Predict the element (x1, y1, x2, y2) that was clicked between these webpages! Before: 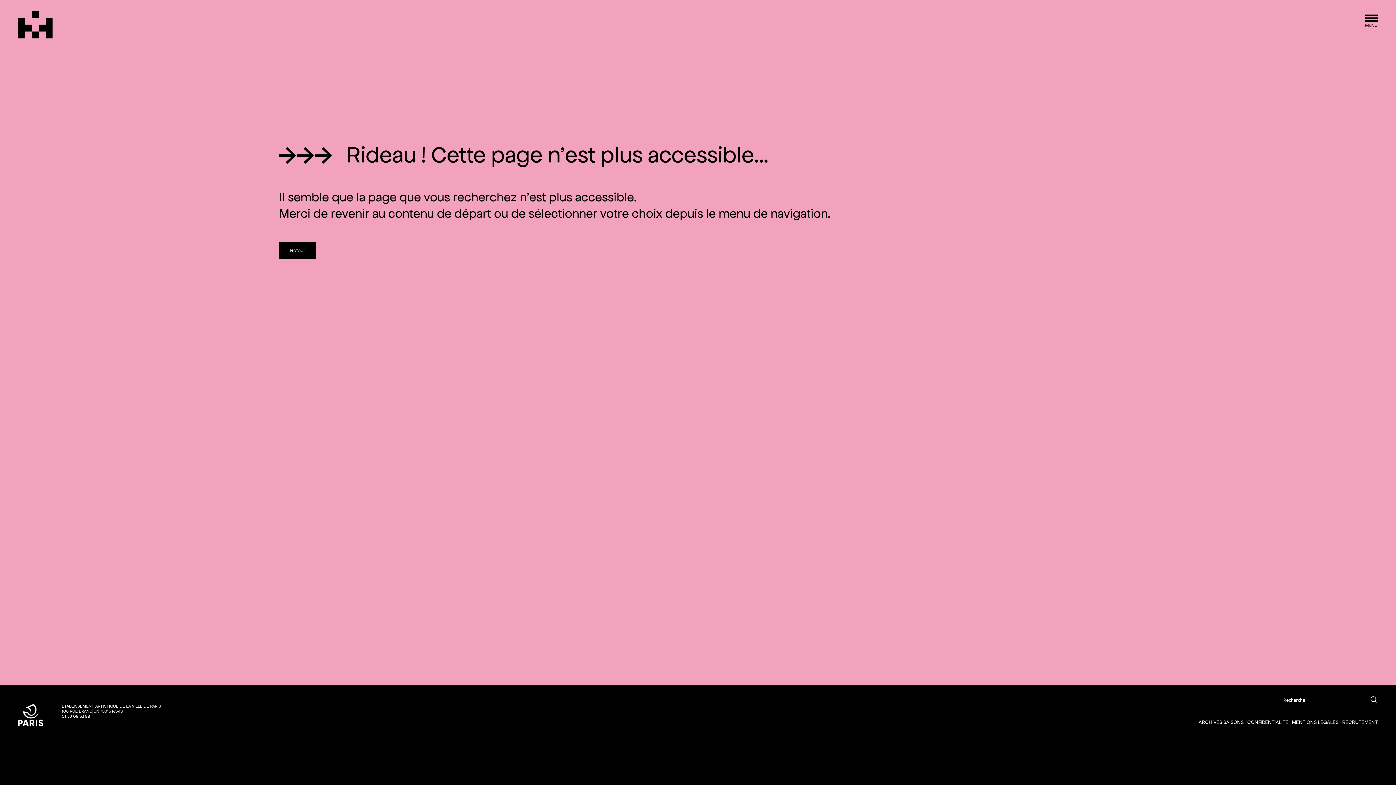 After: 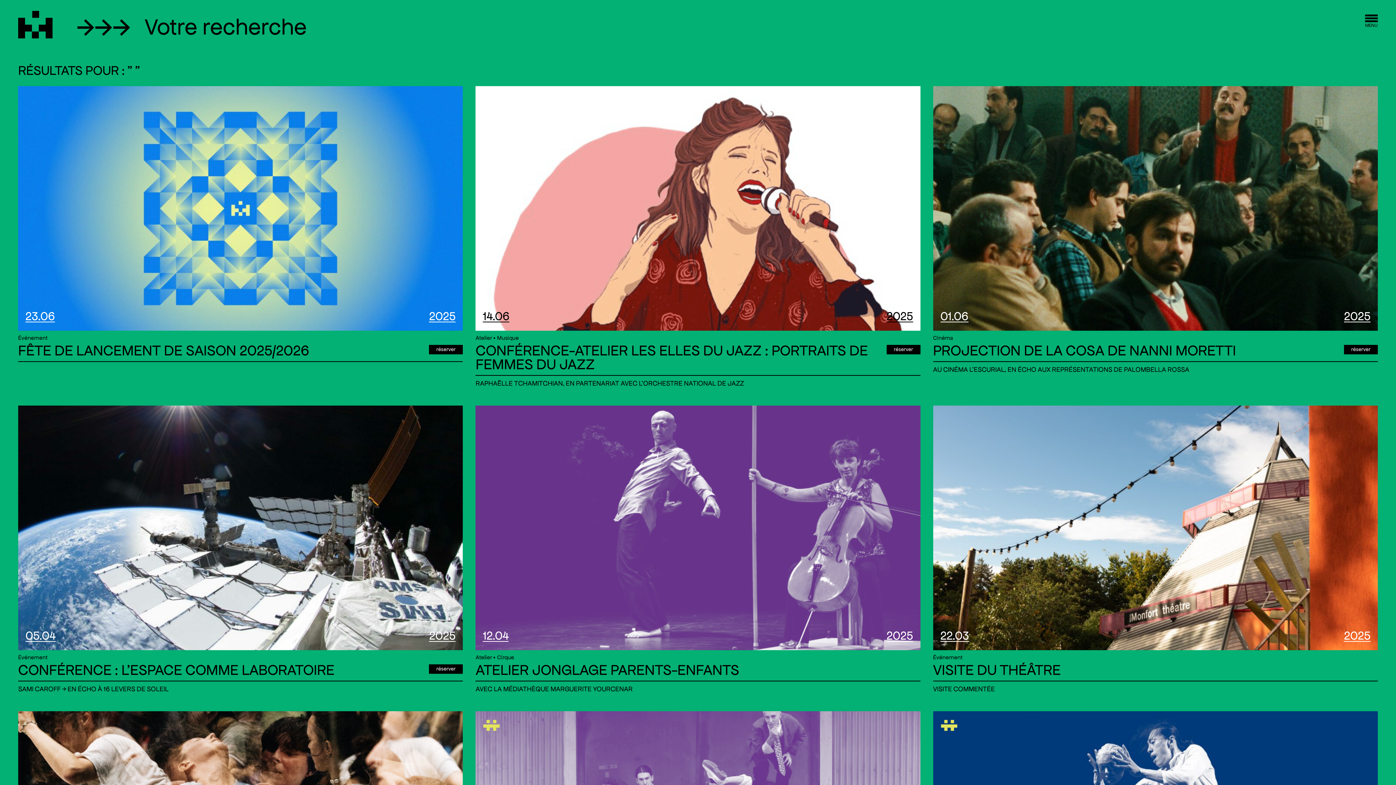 Action: label: Rechercher bbox: (1359, 694, 1378, 705)